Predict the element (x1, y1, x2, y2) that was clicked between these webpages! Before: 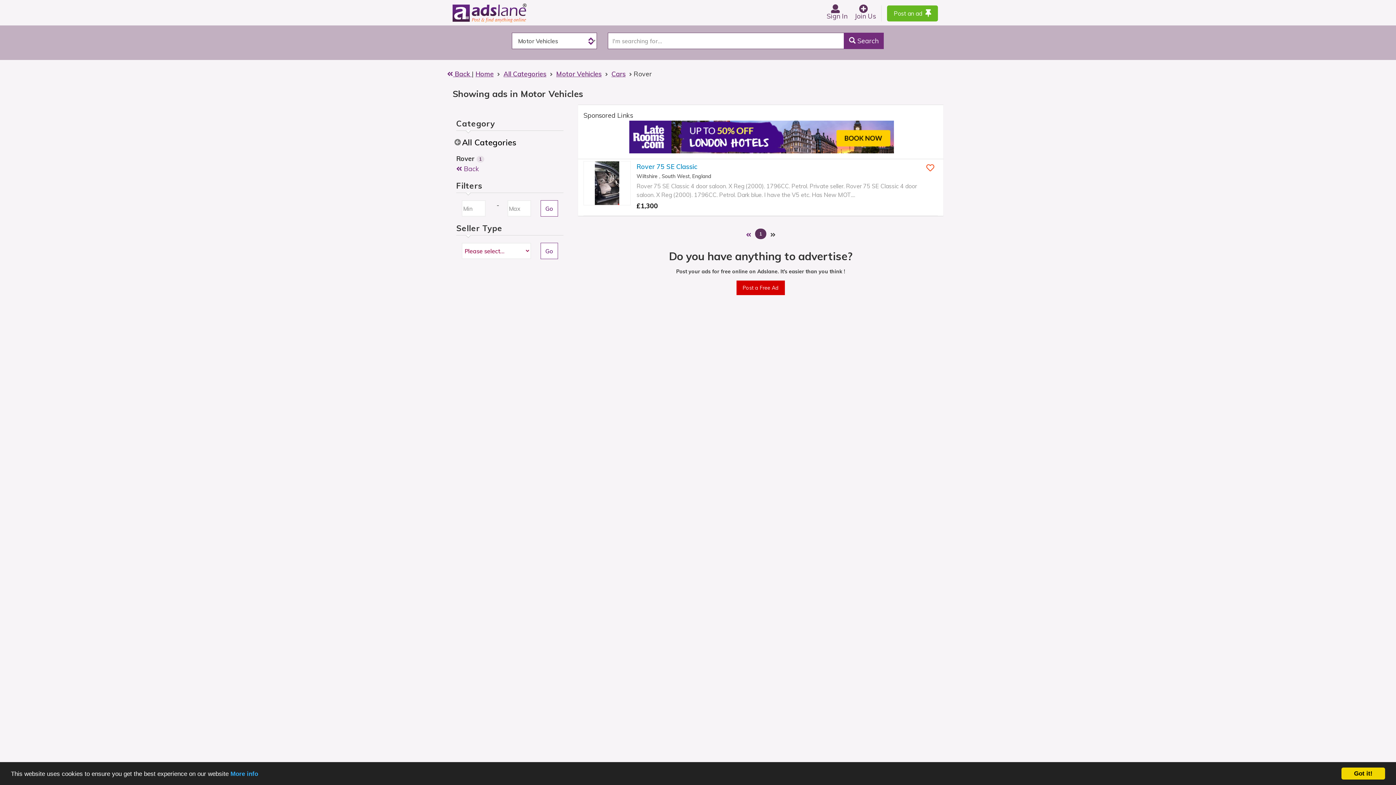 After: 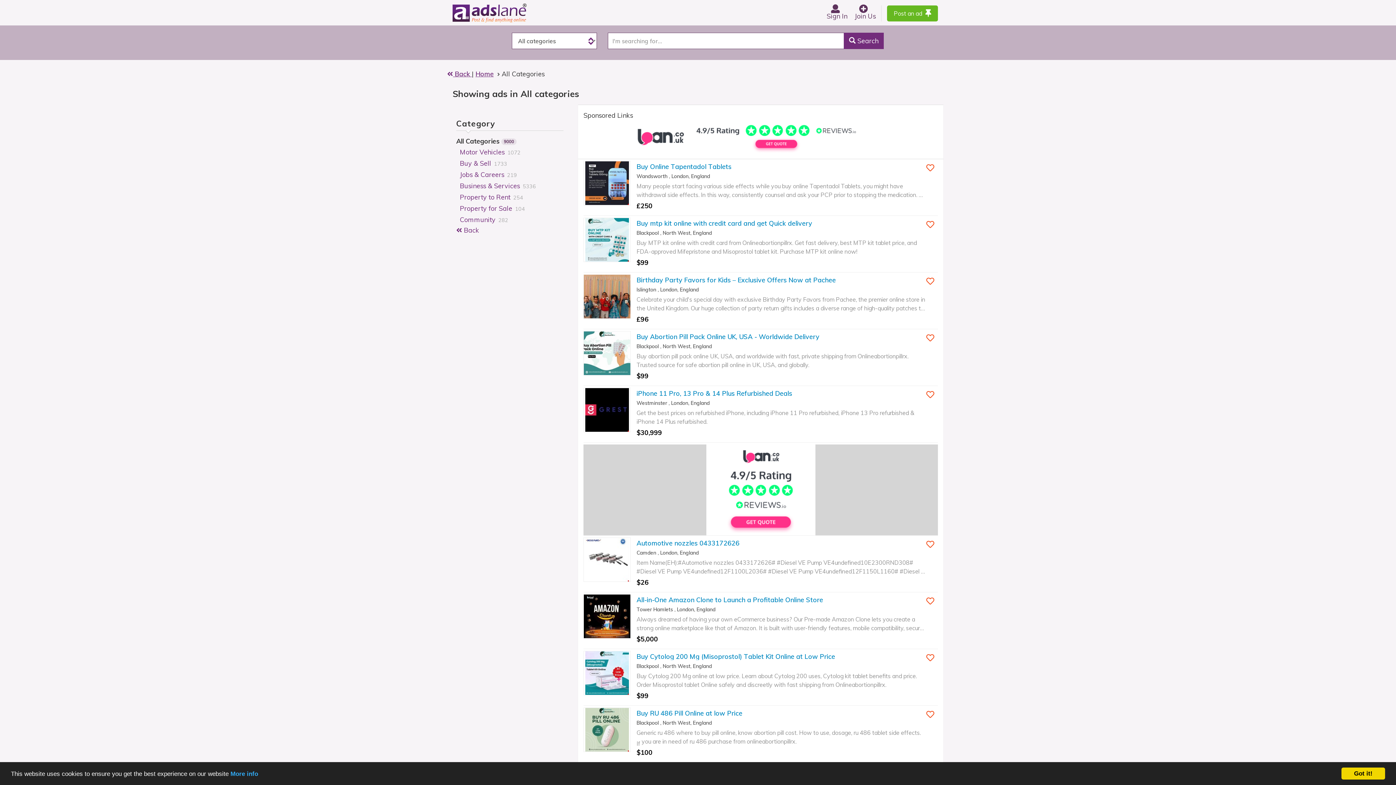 Action: label: All Categories bbox: (456, 137, 516, 147)